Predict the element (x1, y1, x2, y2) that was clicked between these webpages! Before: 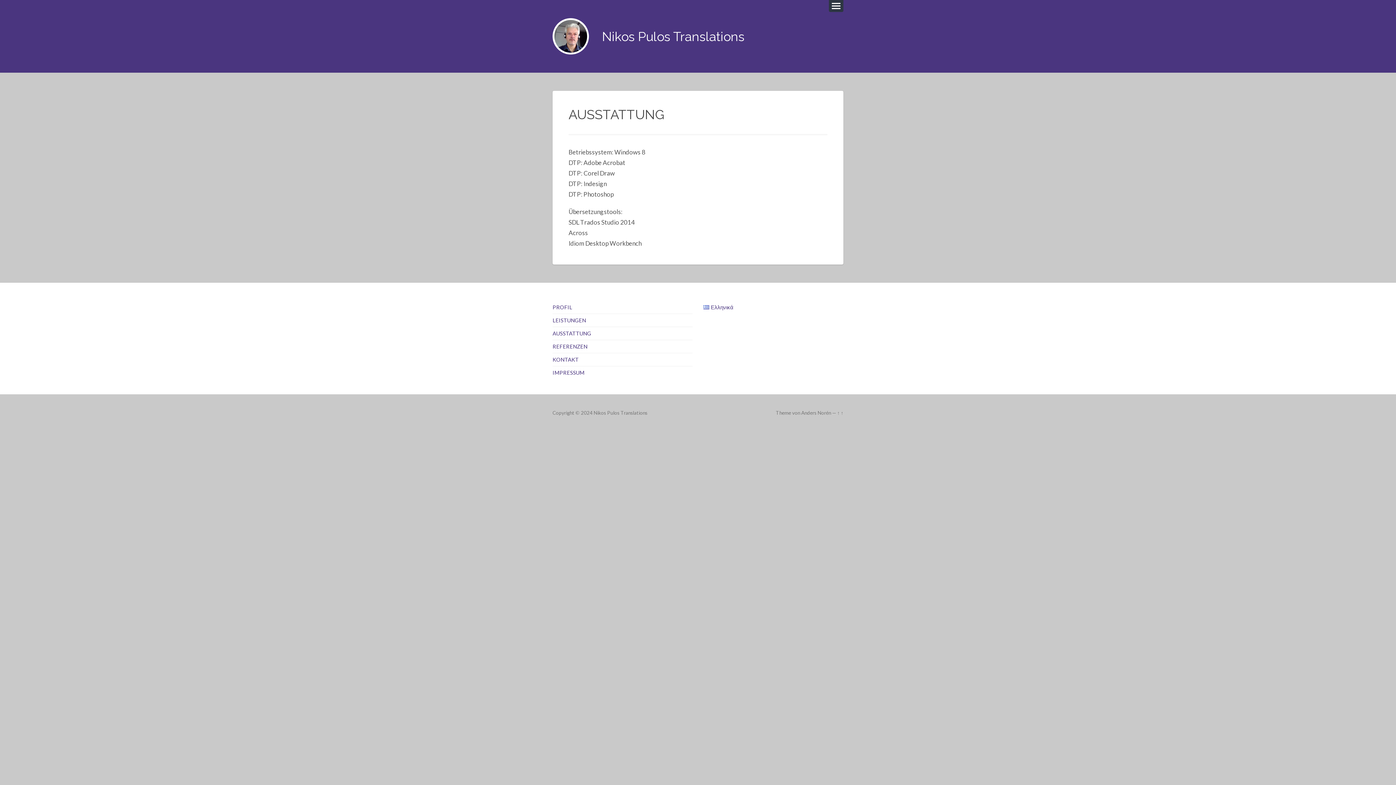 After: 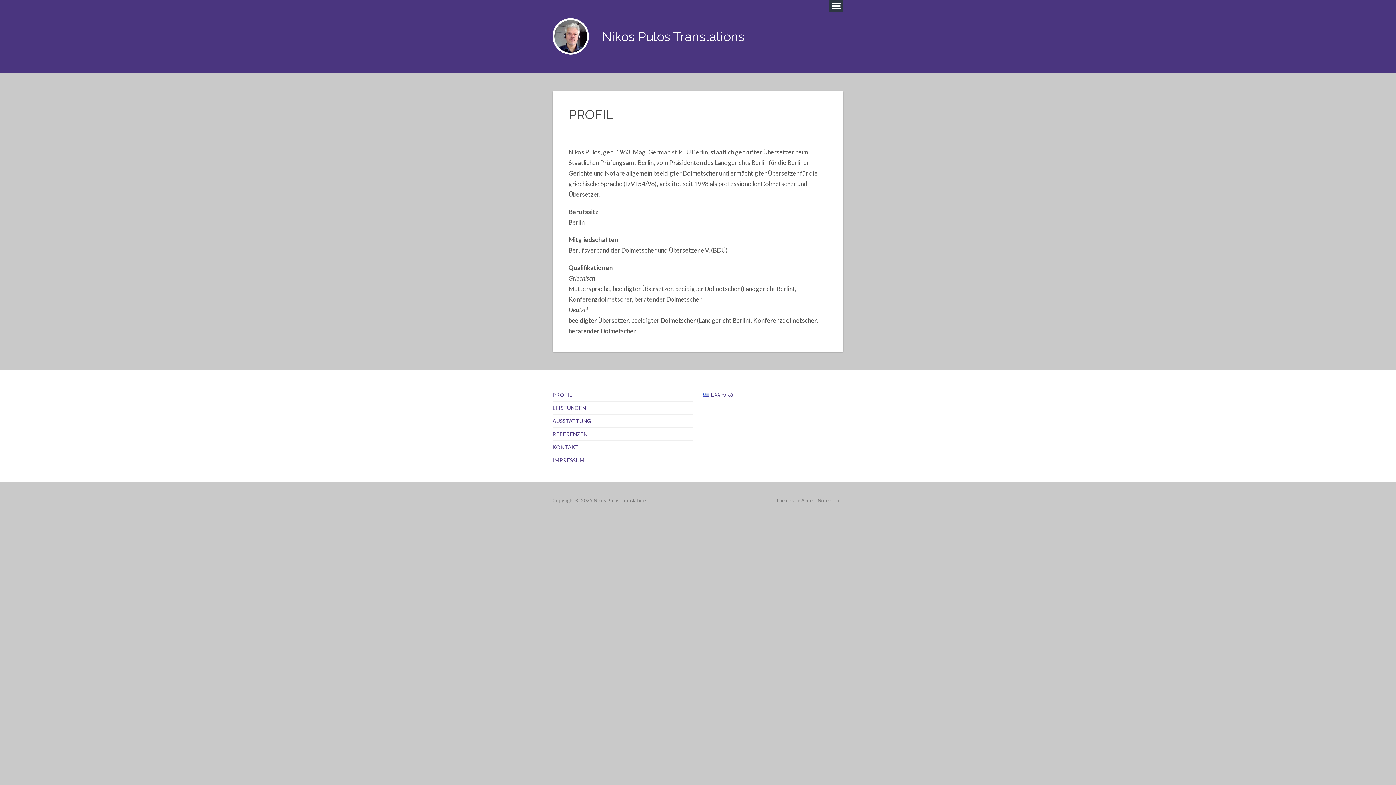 Action: label: Nikos Pulos Translations bbox: (593, 410, 647, 415)